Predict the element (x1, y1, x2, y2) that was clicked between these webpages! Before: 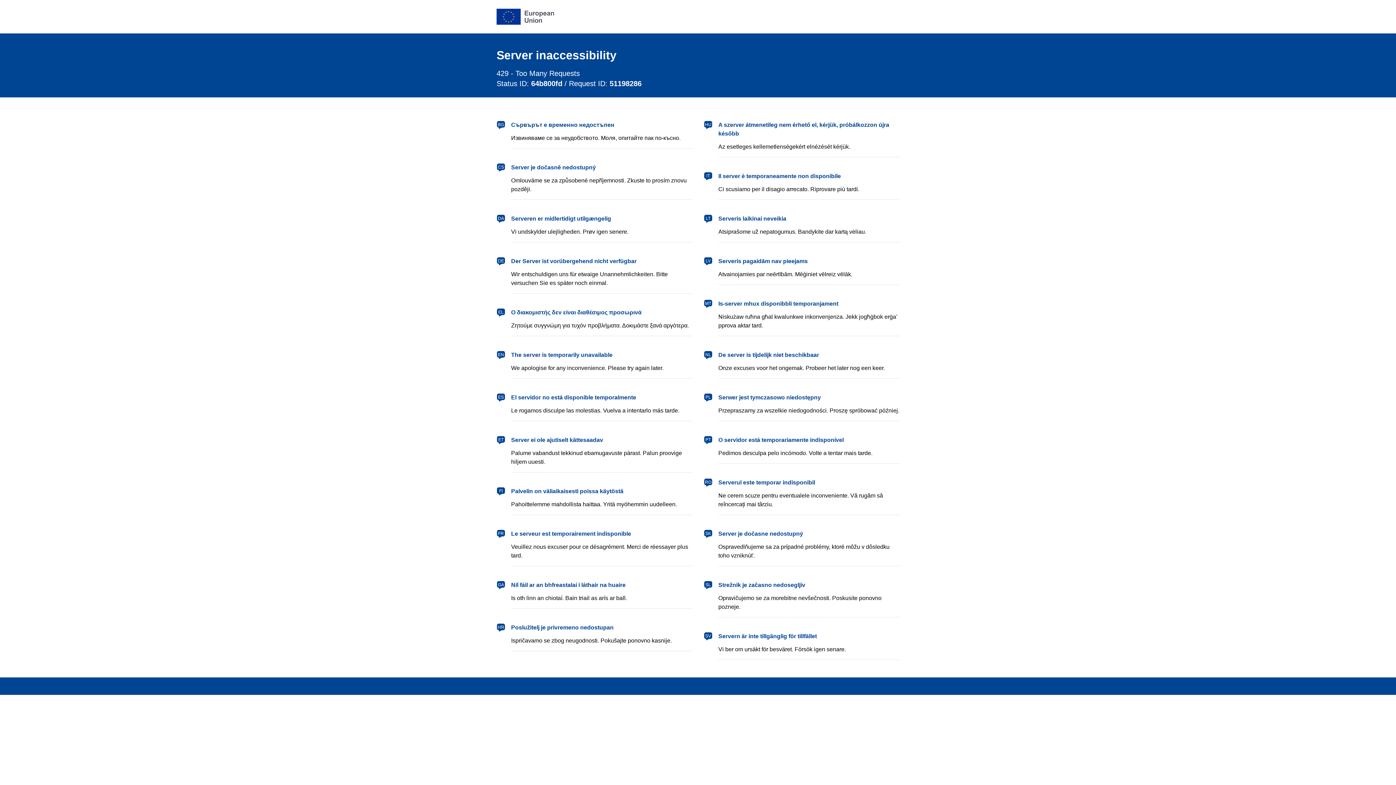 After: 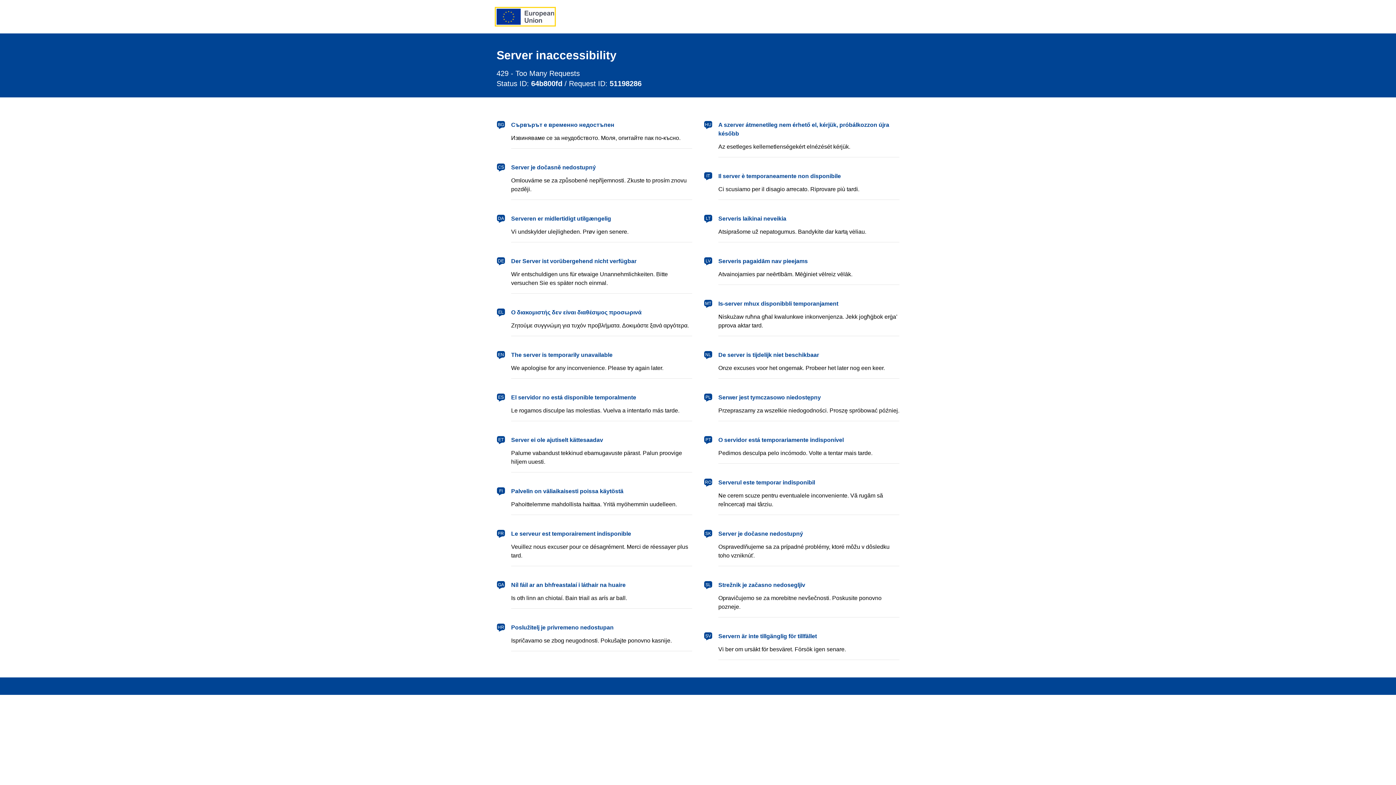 Action: bbox: (496, 8, 554, 24) label: European Union